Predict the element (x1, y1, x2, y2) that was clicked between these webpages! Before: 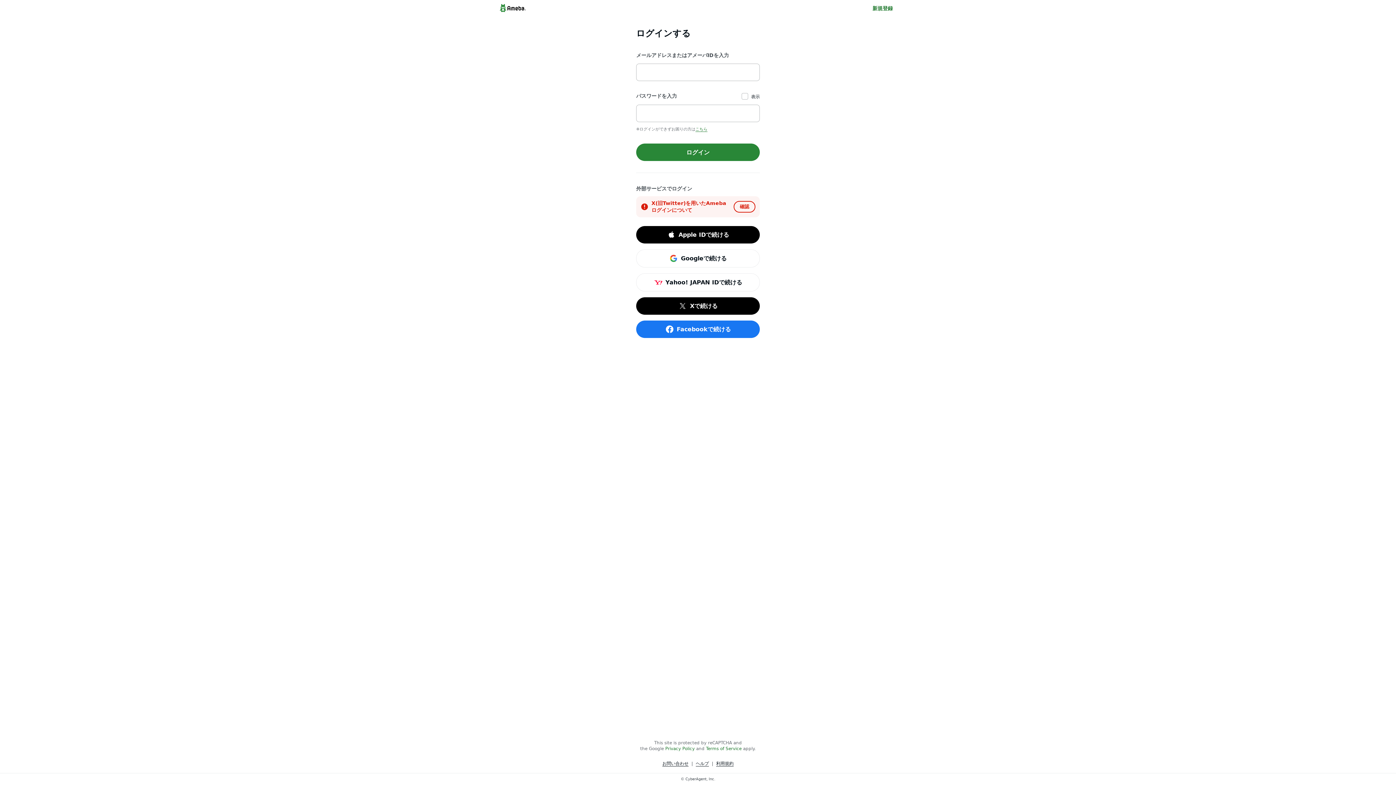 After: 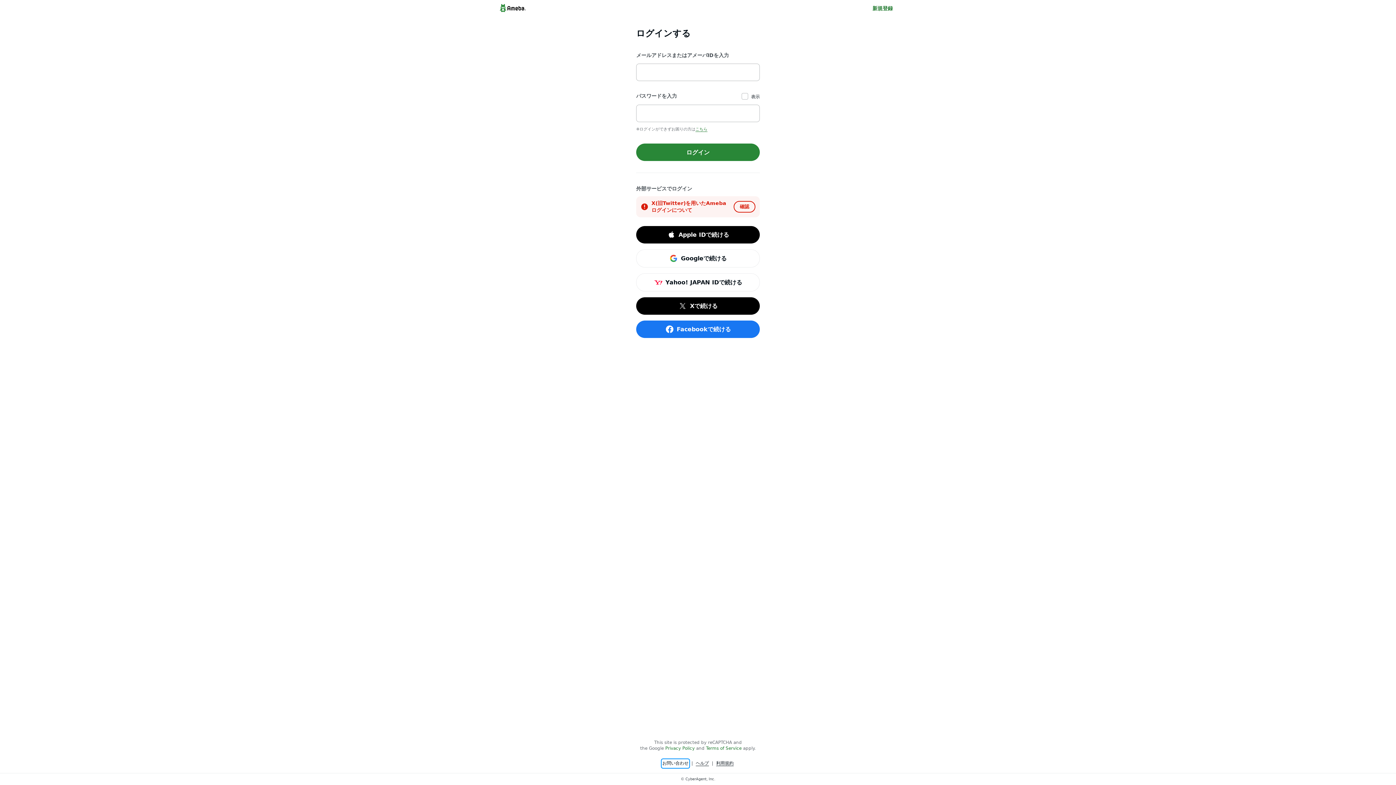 Action: bbox: (662, 760, 688, 767) label: お問い合わせ